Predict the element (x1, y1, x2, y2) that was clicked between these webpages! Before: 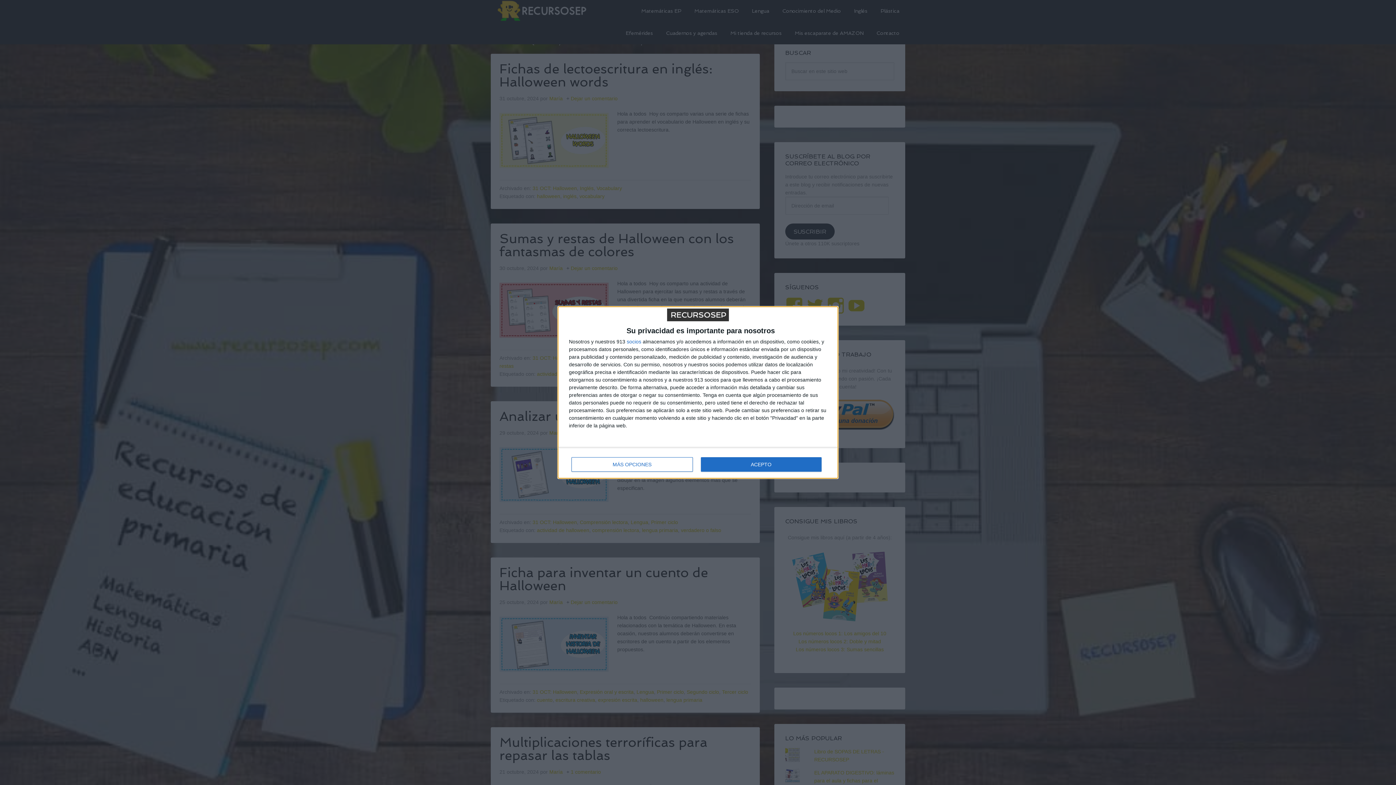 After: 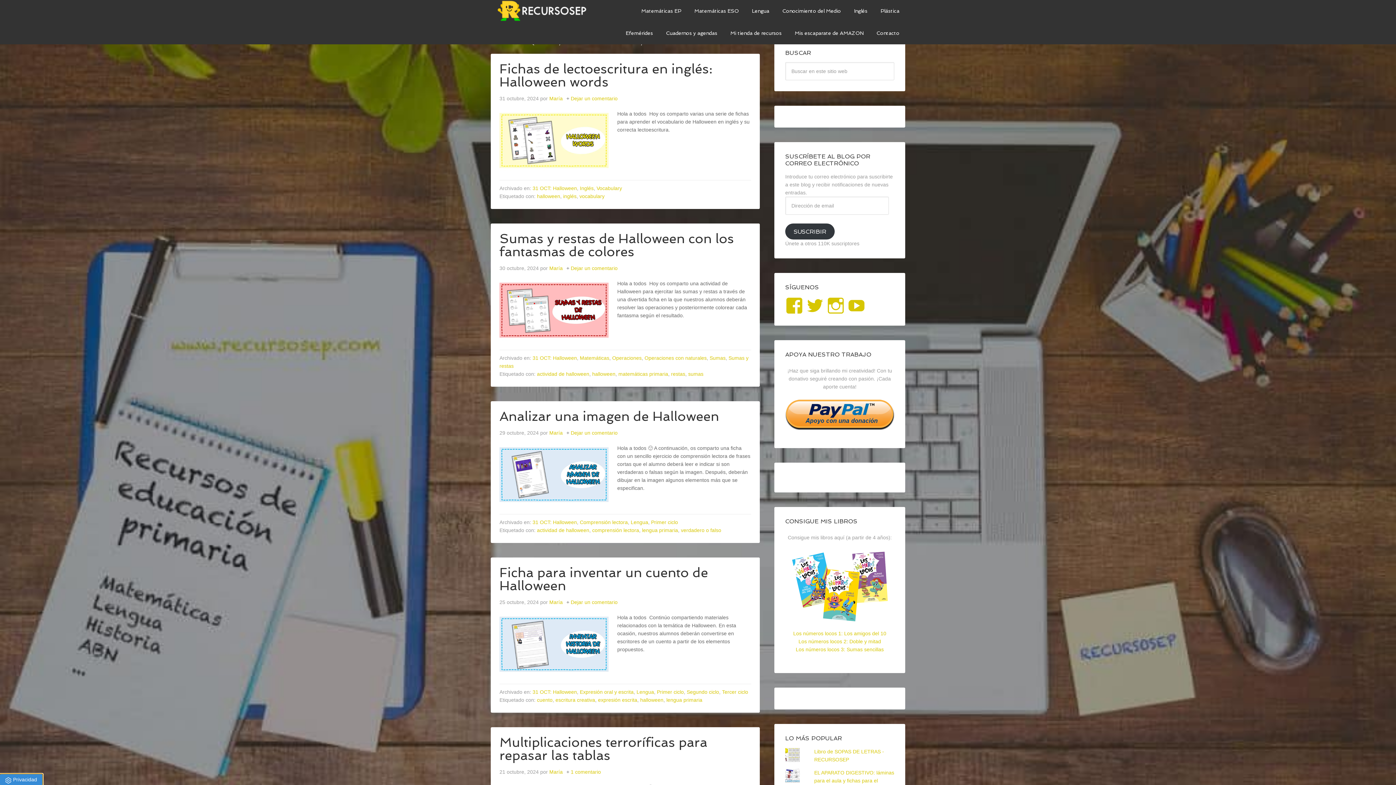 Action: bbox: (700, 457, 821, 472) label: ACEPTO